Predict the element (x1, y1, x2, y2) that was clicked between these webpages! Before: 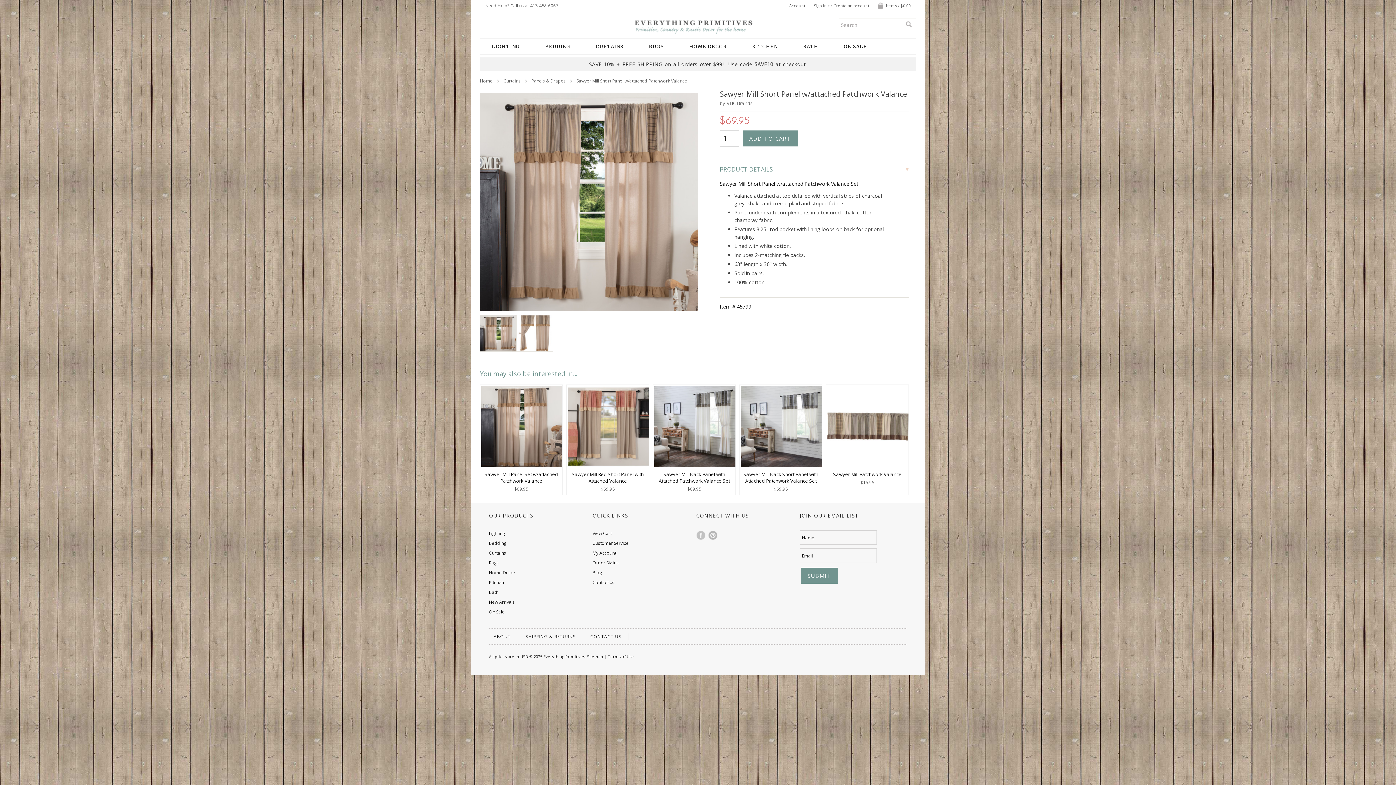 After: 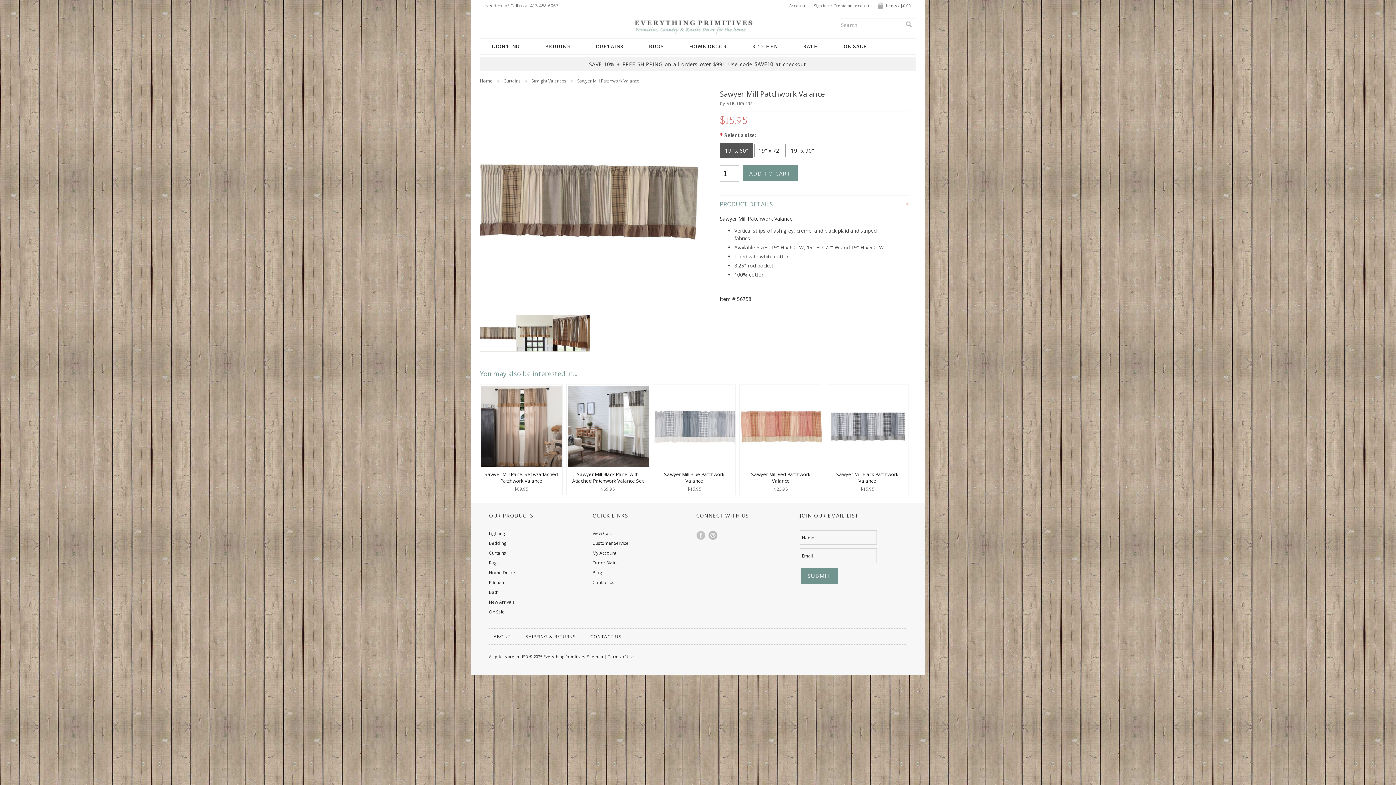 Action: bbox: (827, 422, 909, 429)